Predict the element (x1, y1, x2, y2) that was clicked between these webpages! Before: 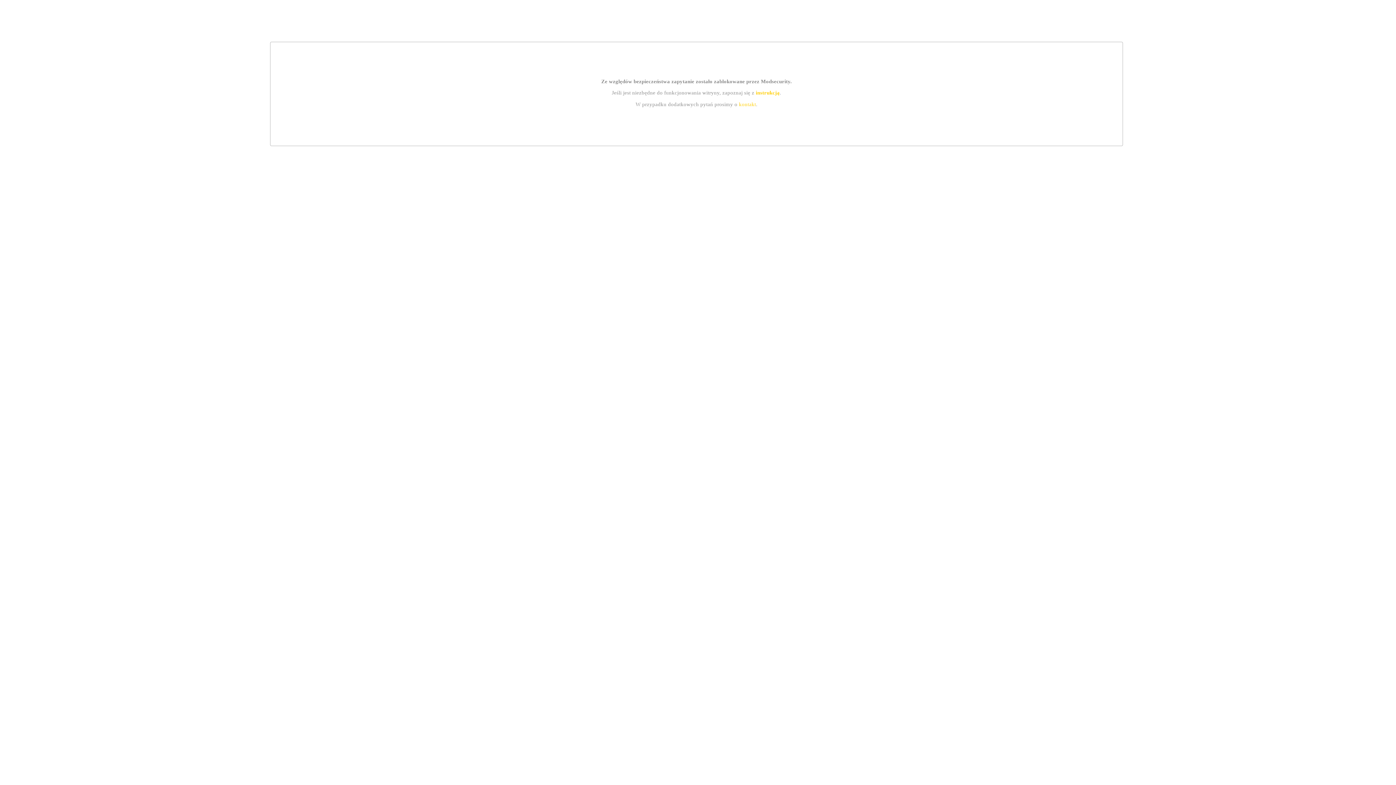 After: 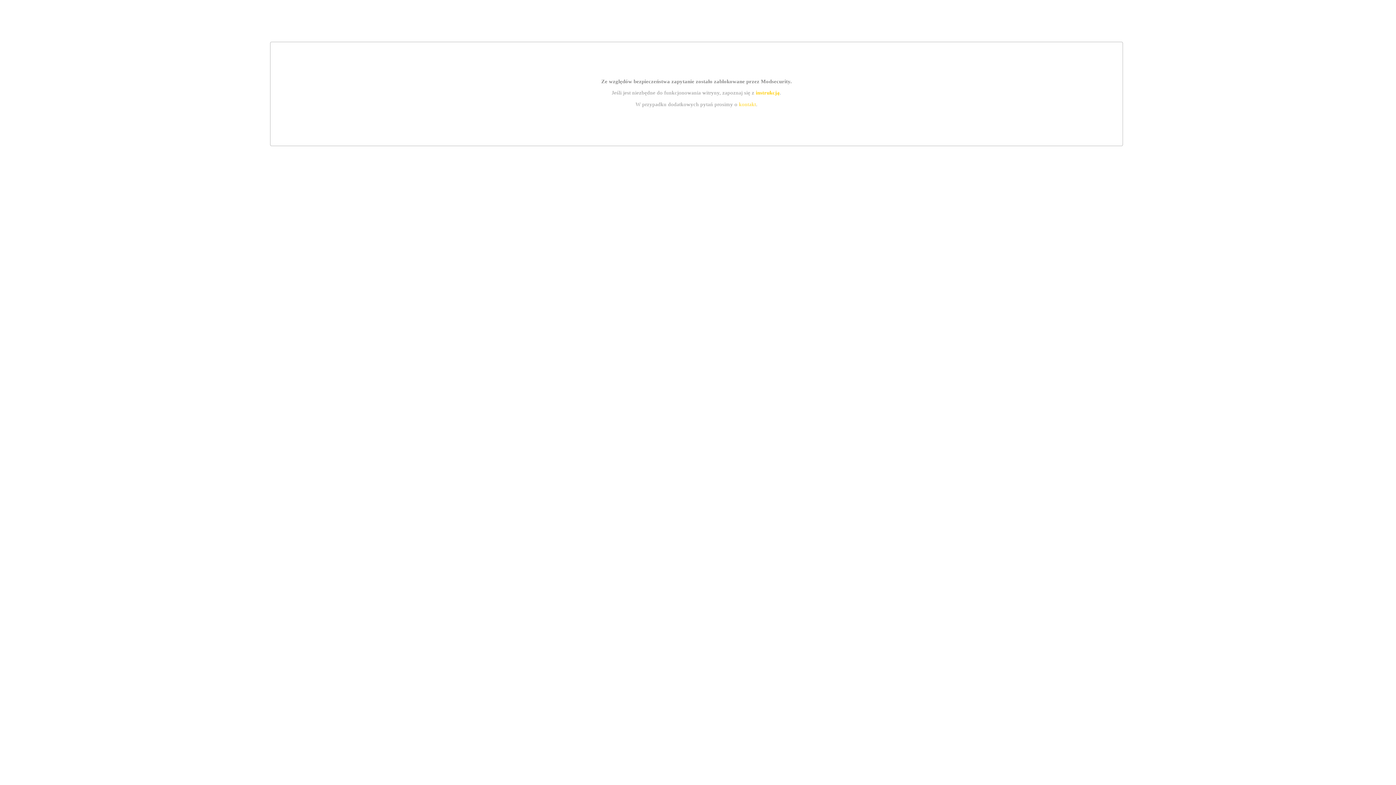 Action: bbox: (755, 89, 779, 95) label: instrukcją